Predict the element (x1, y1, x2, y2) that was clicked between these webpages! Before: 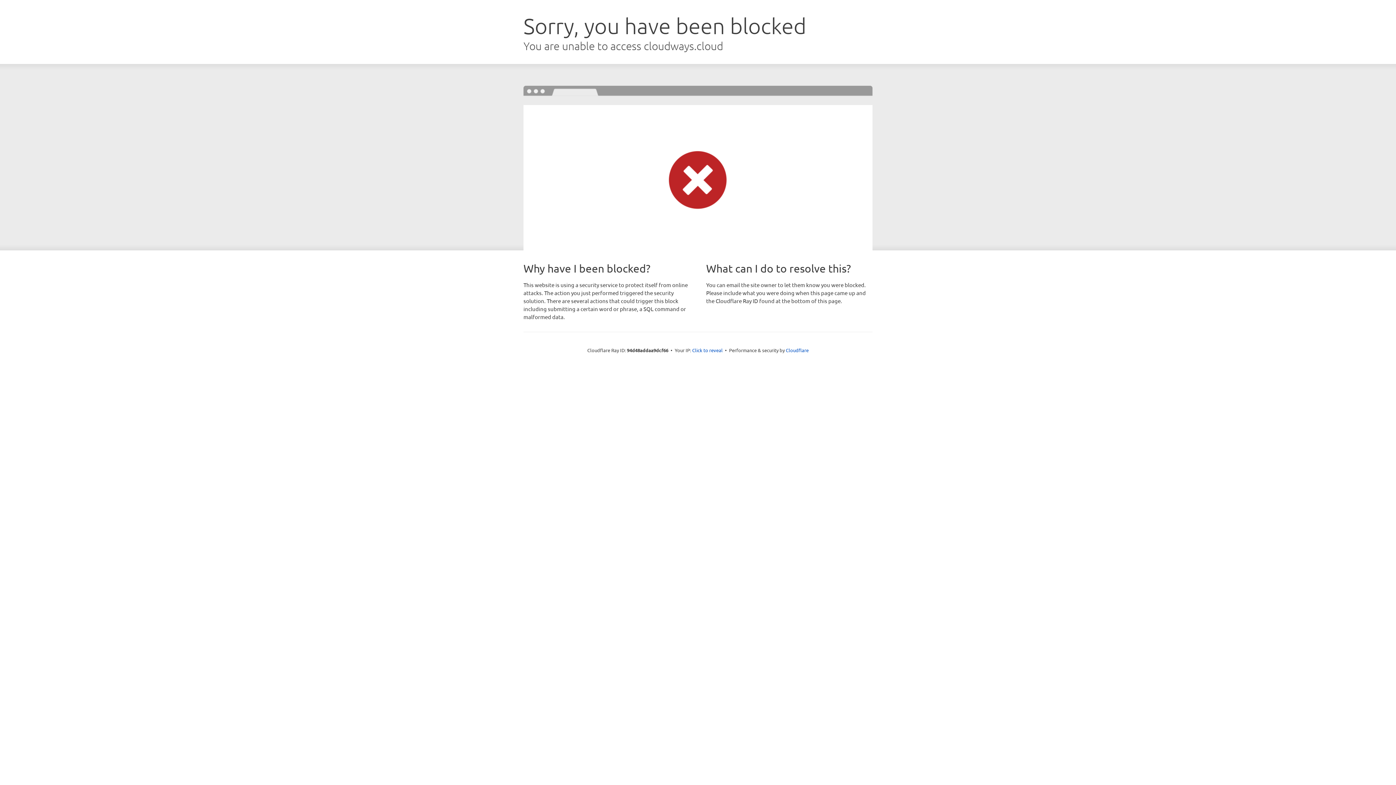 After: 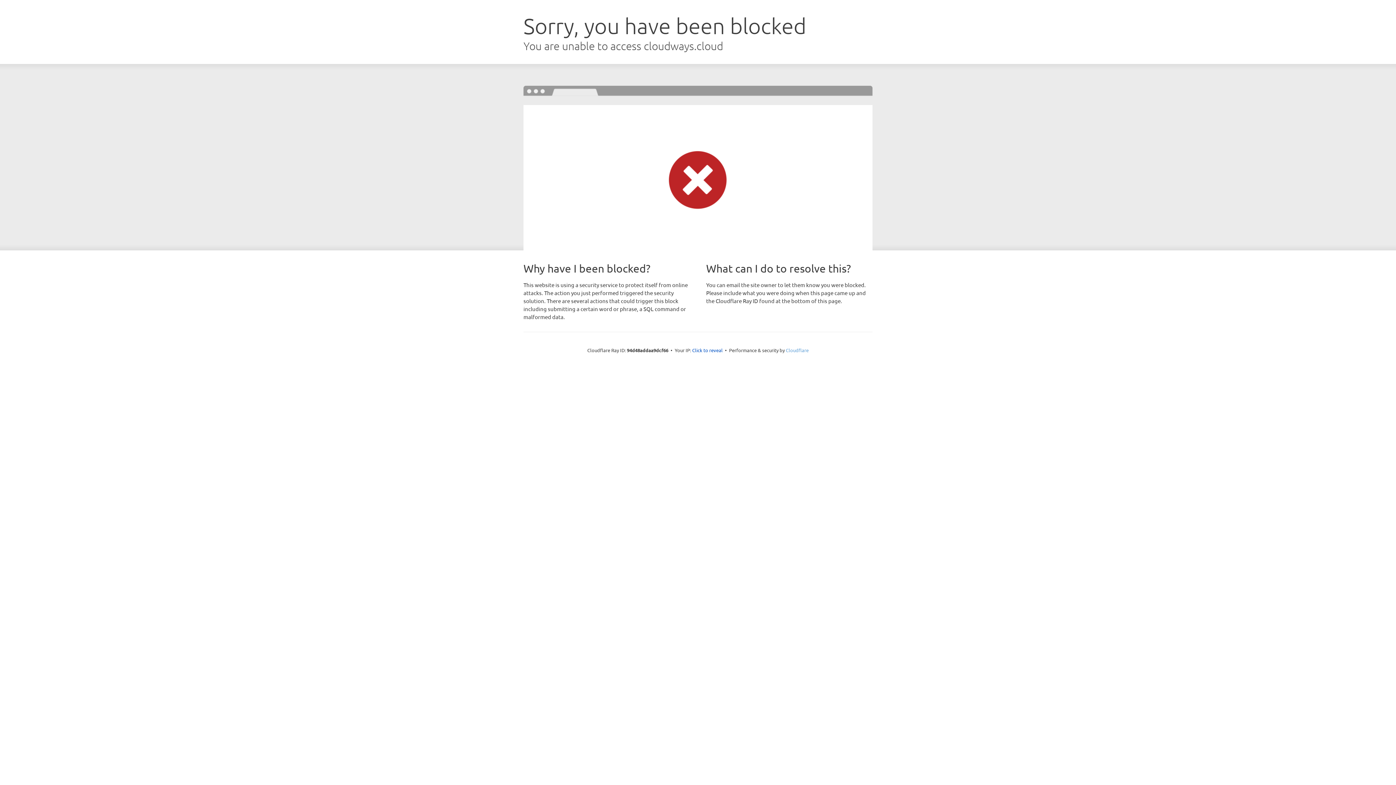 Action: label: Cloudflare bbox: (786, 347, 808, 353)